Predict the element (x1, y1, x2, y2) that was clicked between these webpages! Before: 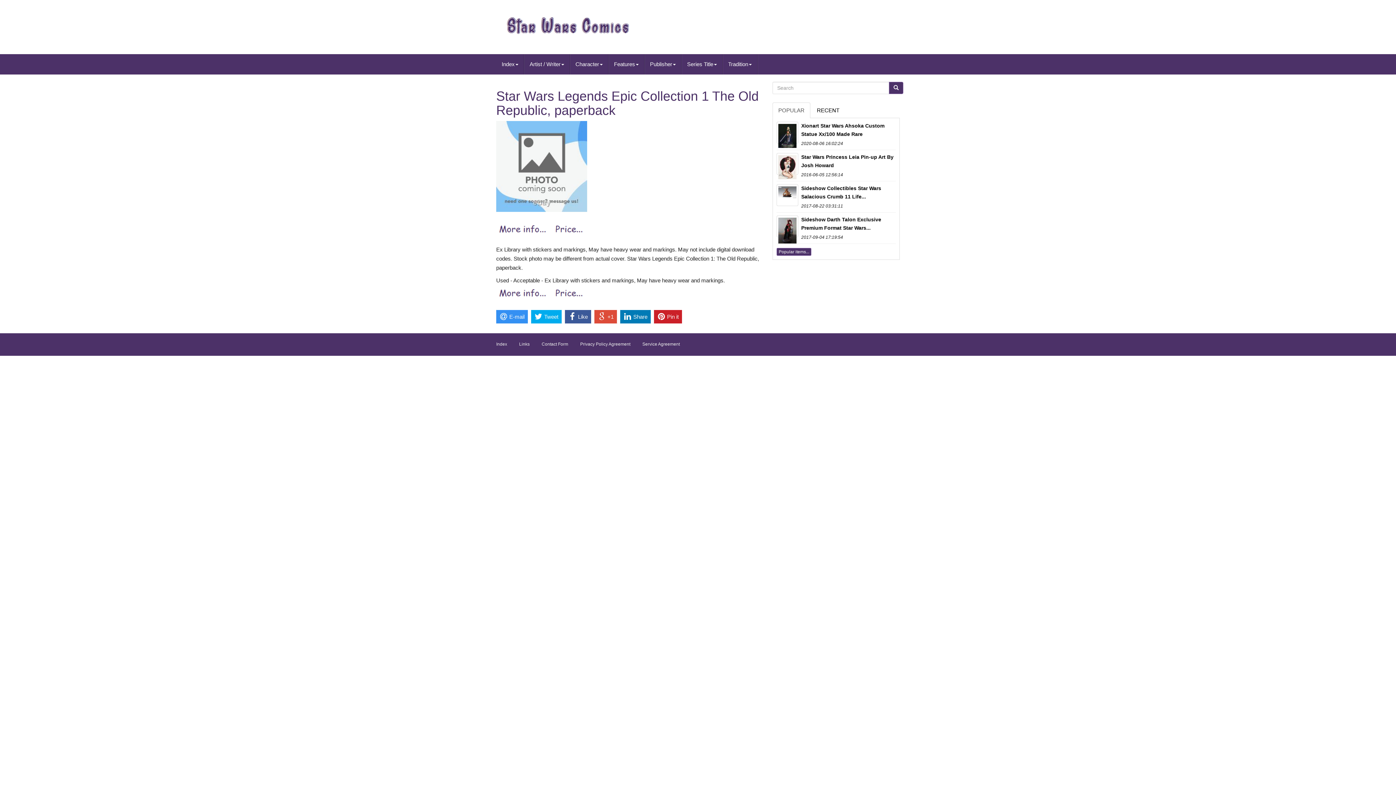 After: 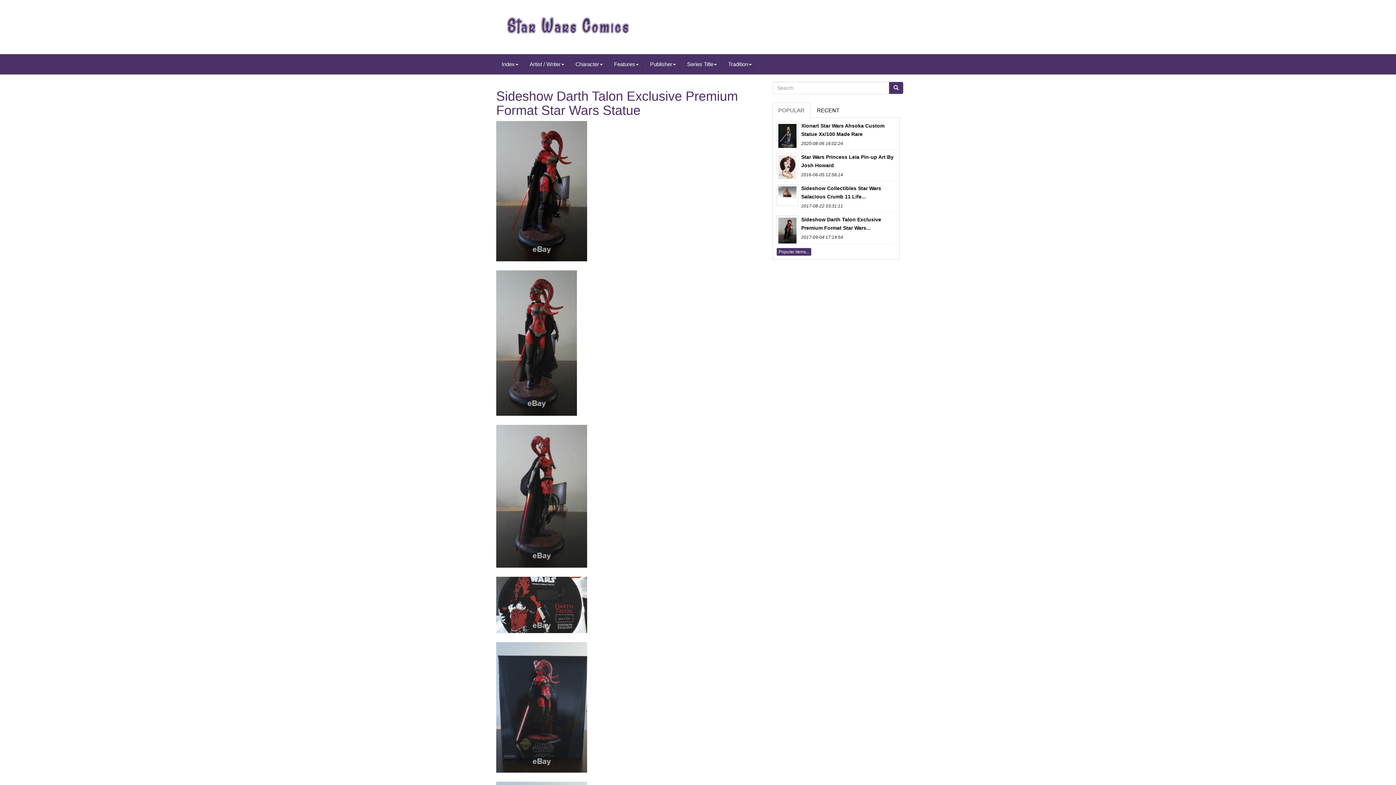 Action: label: Sideshow Darth Talon Exclusive Premium Format Star Wars... bbox: (776, 215, 896, 232)